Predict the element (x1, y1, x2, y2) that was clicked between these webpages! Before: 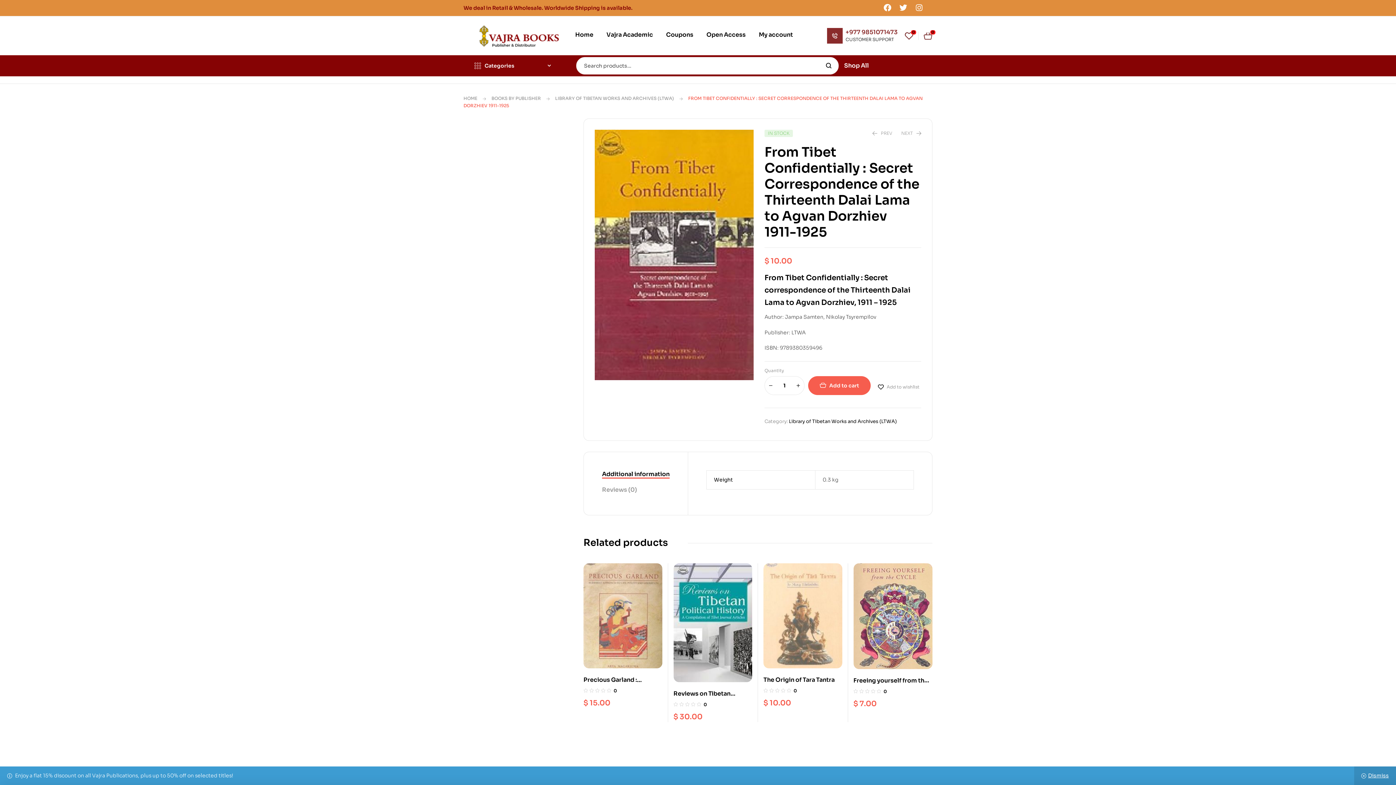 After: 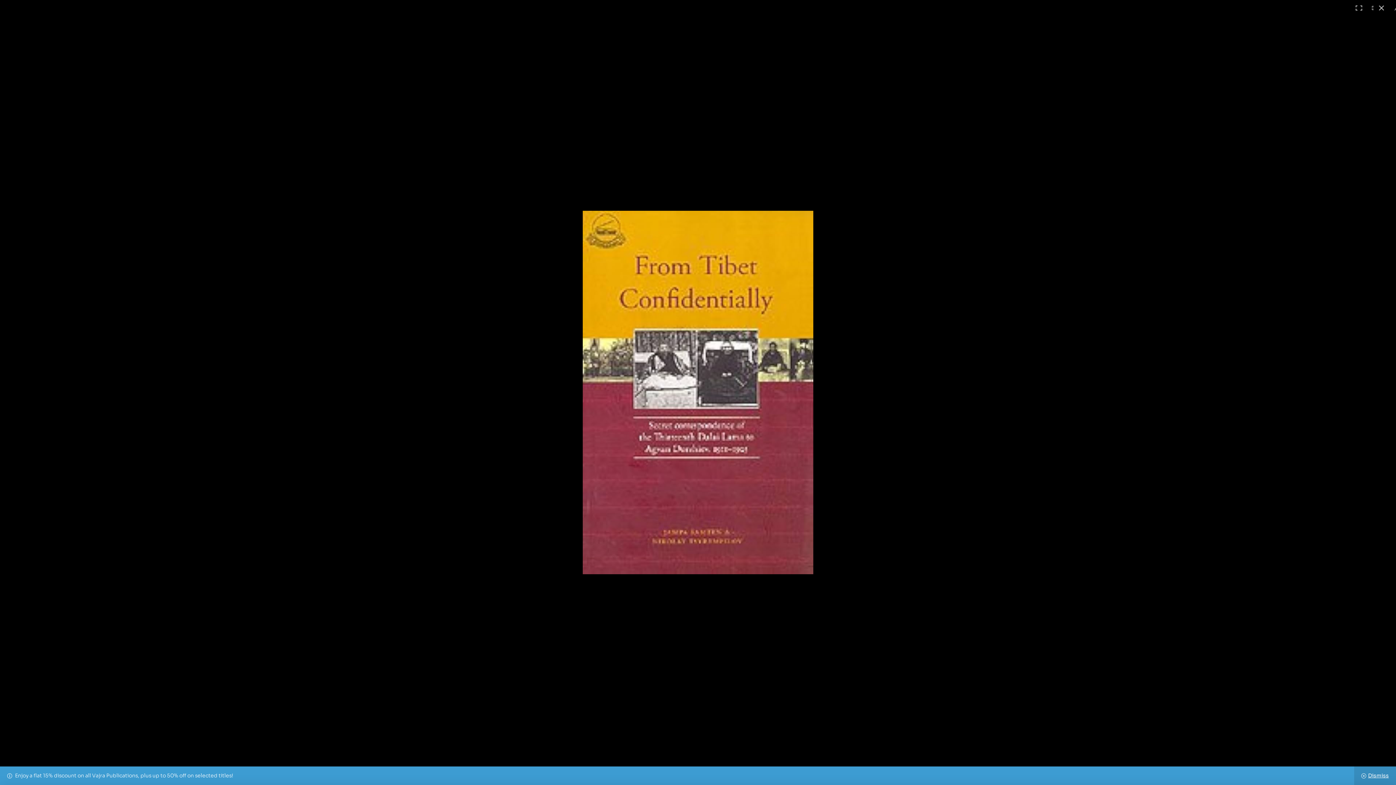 Action: bbox: (594, 129, 753, 380)